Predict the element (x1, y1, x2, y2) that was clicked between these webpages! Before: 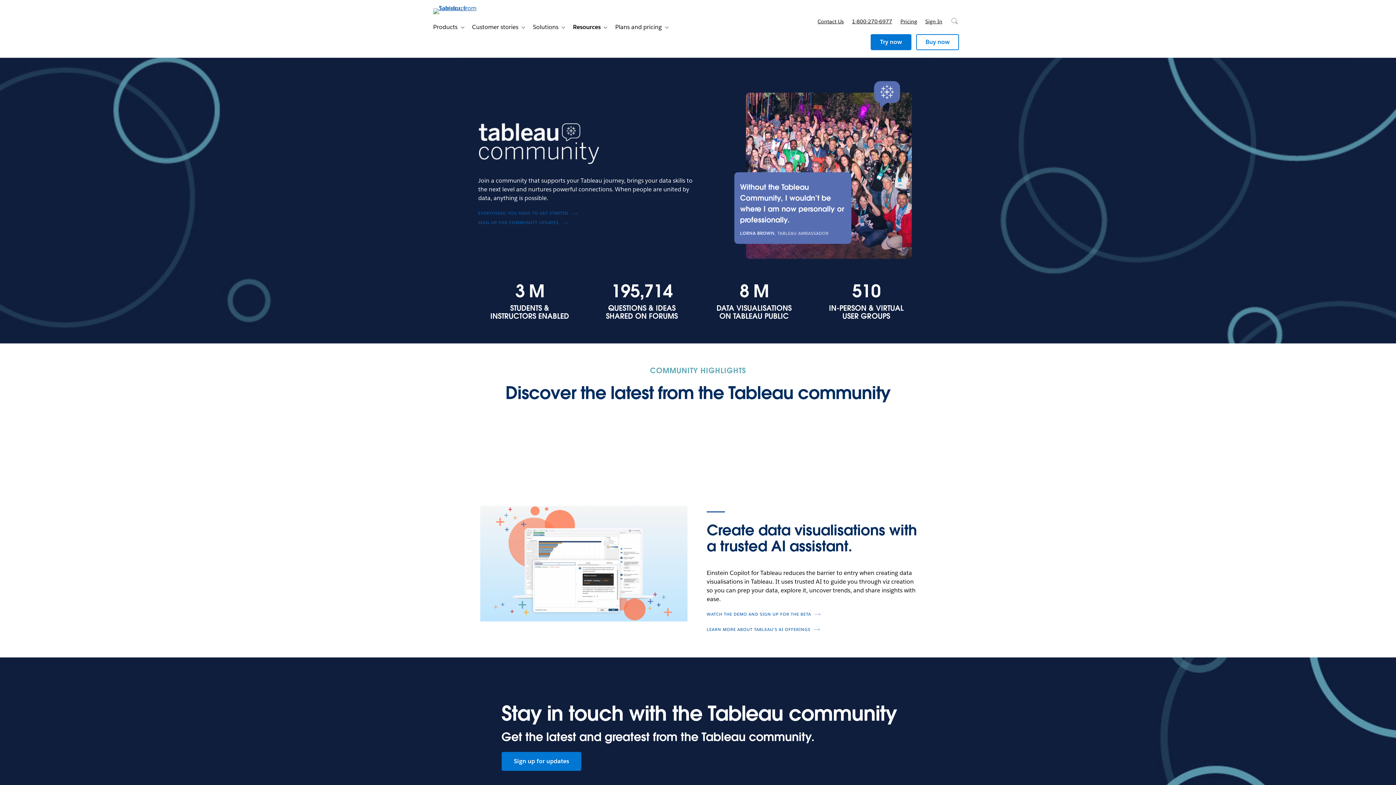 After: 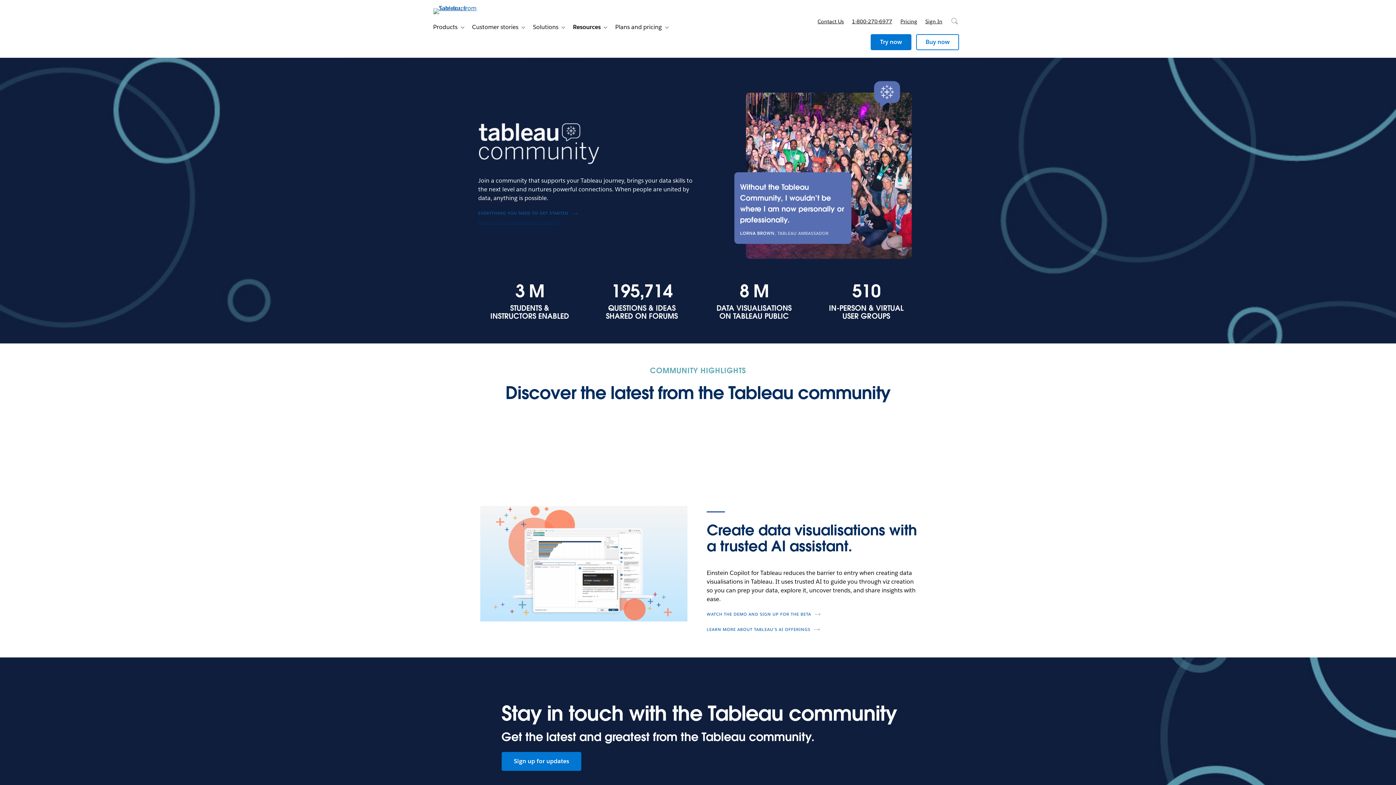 Action: bbox: (478, 220, 569, 225) label: SIGN UP FOR COMMUNITY UPDATES